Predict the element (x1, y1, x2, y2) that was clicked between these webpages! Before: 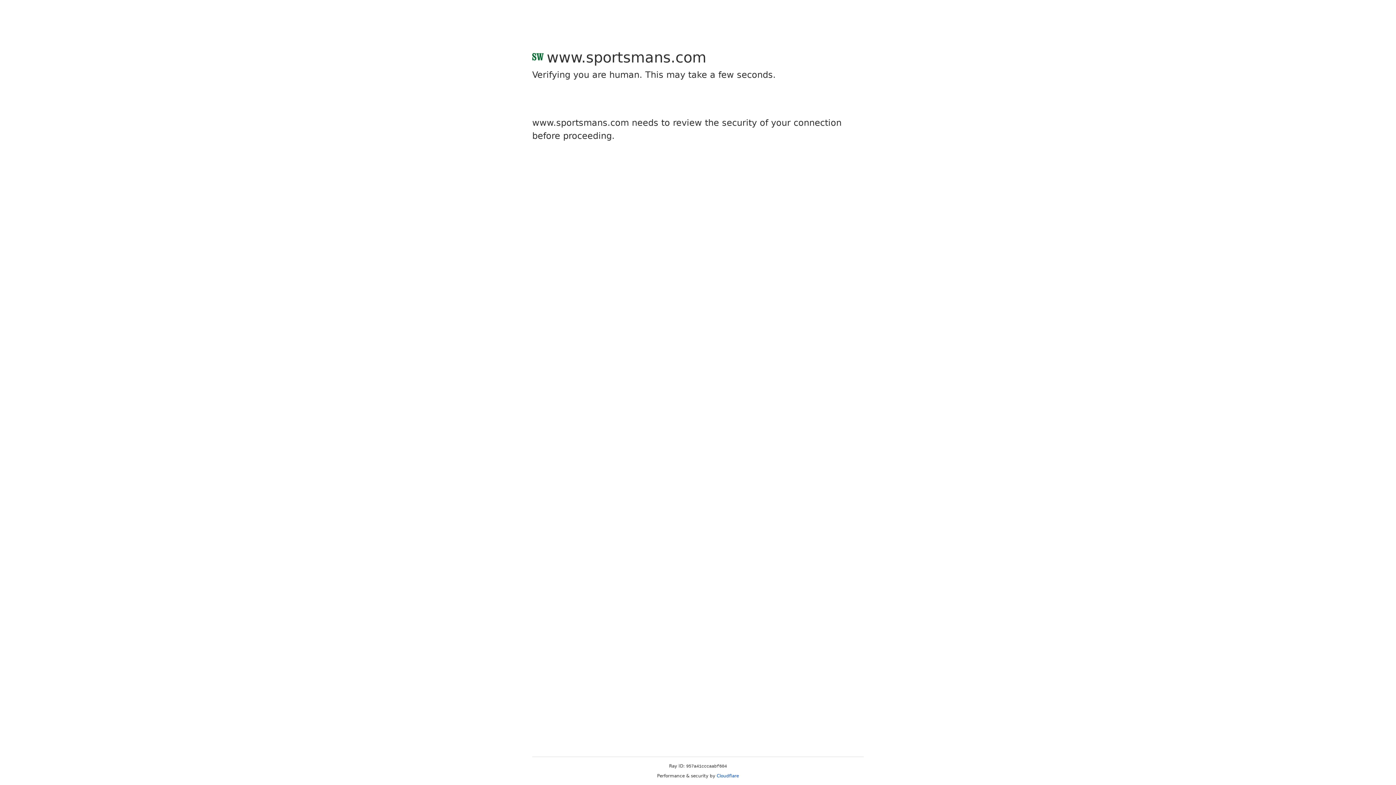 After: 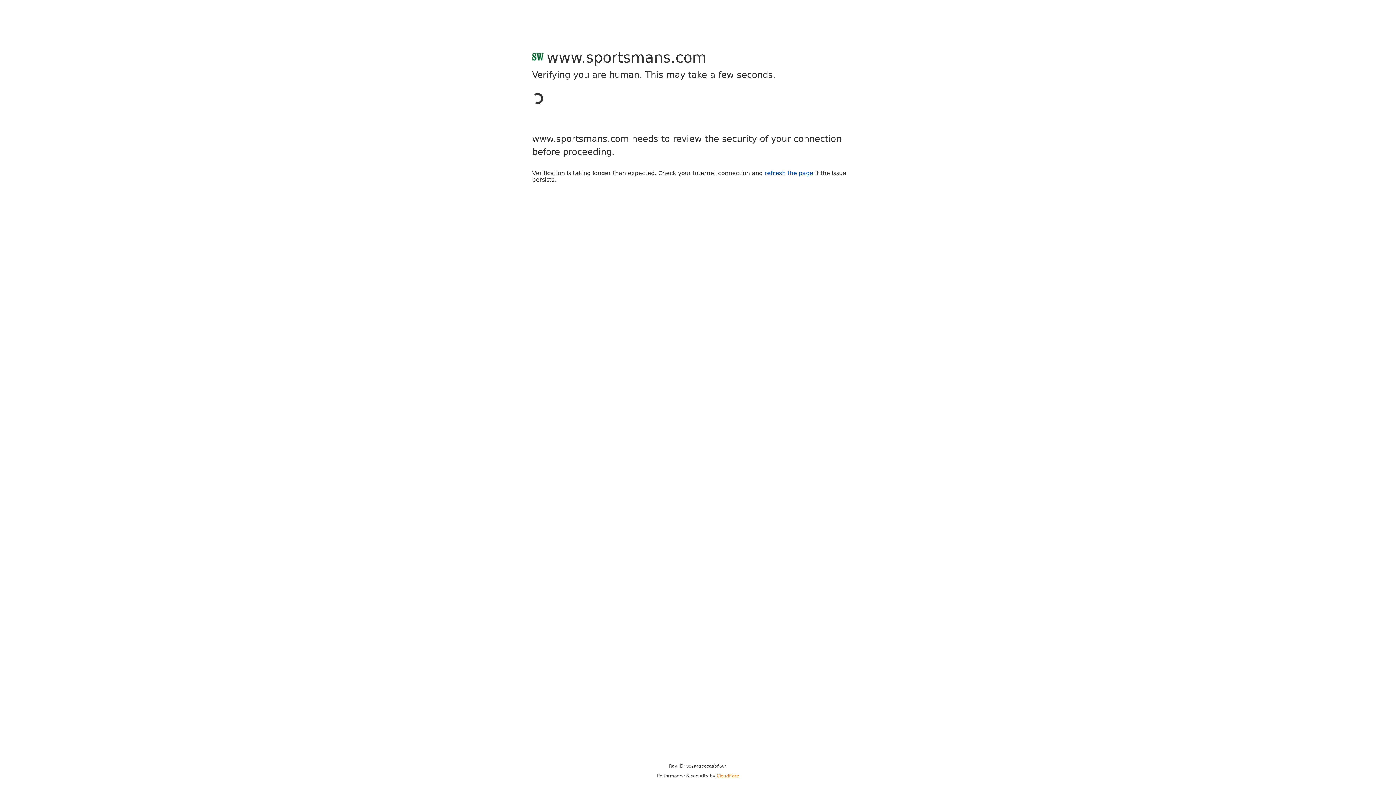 Action: bbox: (716, 773, 739, 778) label: Cloudflare